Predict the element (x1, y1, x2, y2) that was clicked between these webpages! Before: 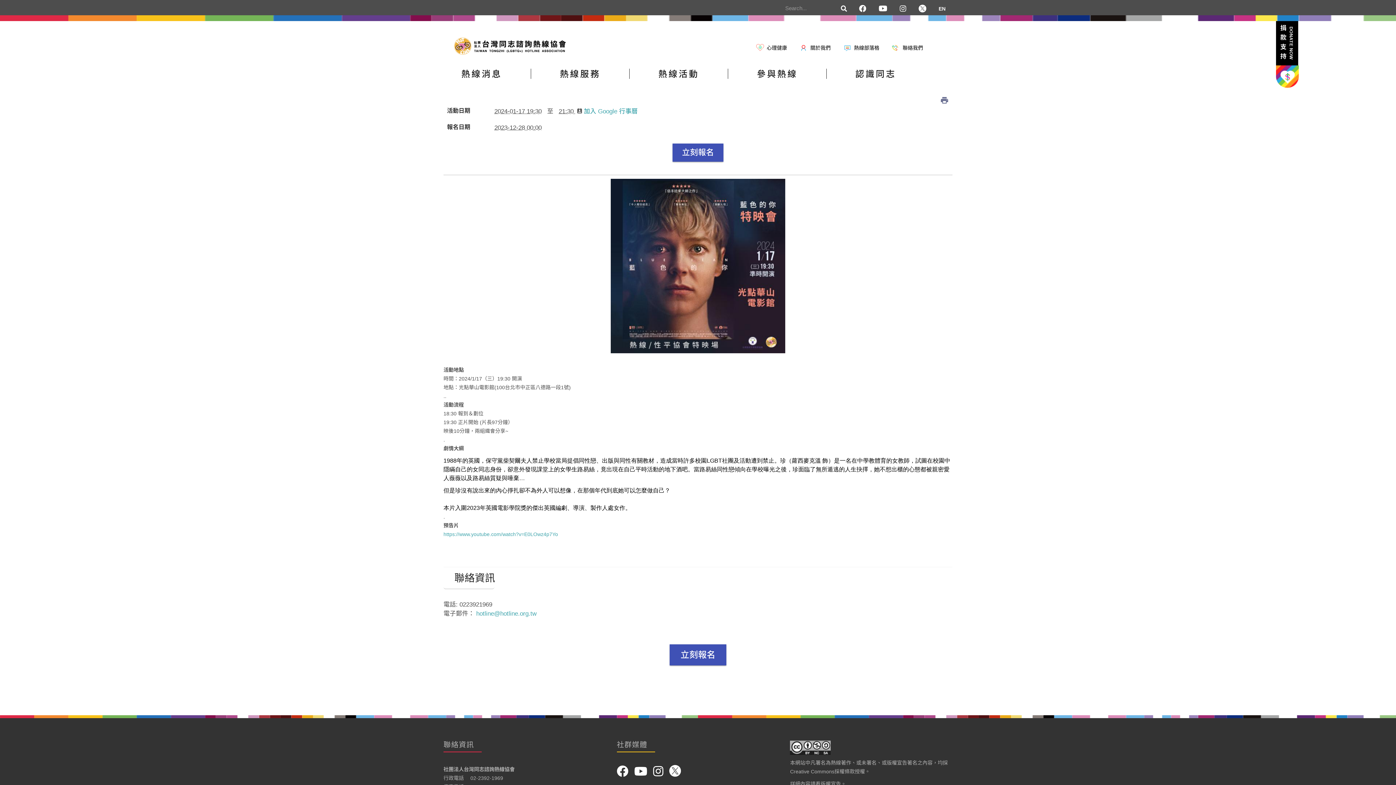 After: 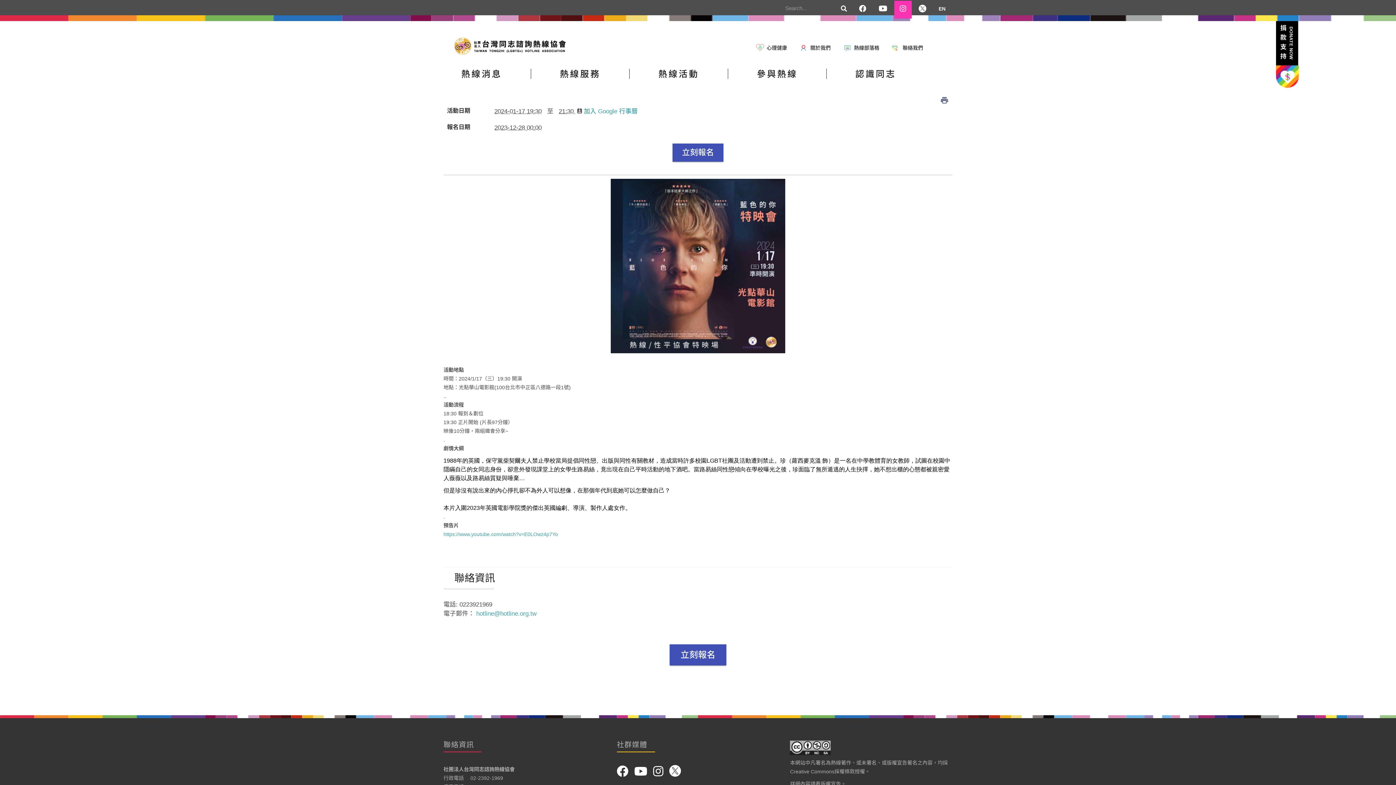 Action: bbox: (894, 0, 912, 18)